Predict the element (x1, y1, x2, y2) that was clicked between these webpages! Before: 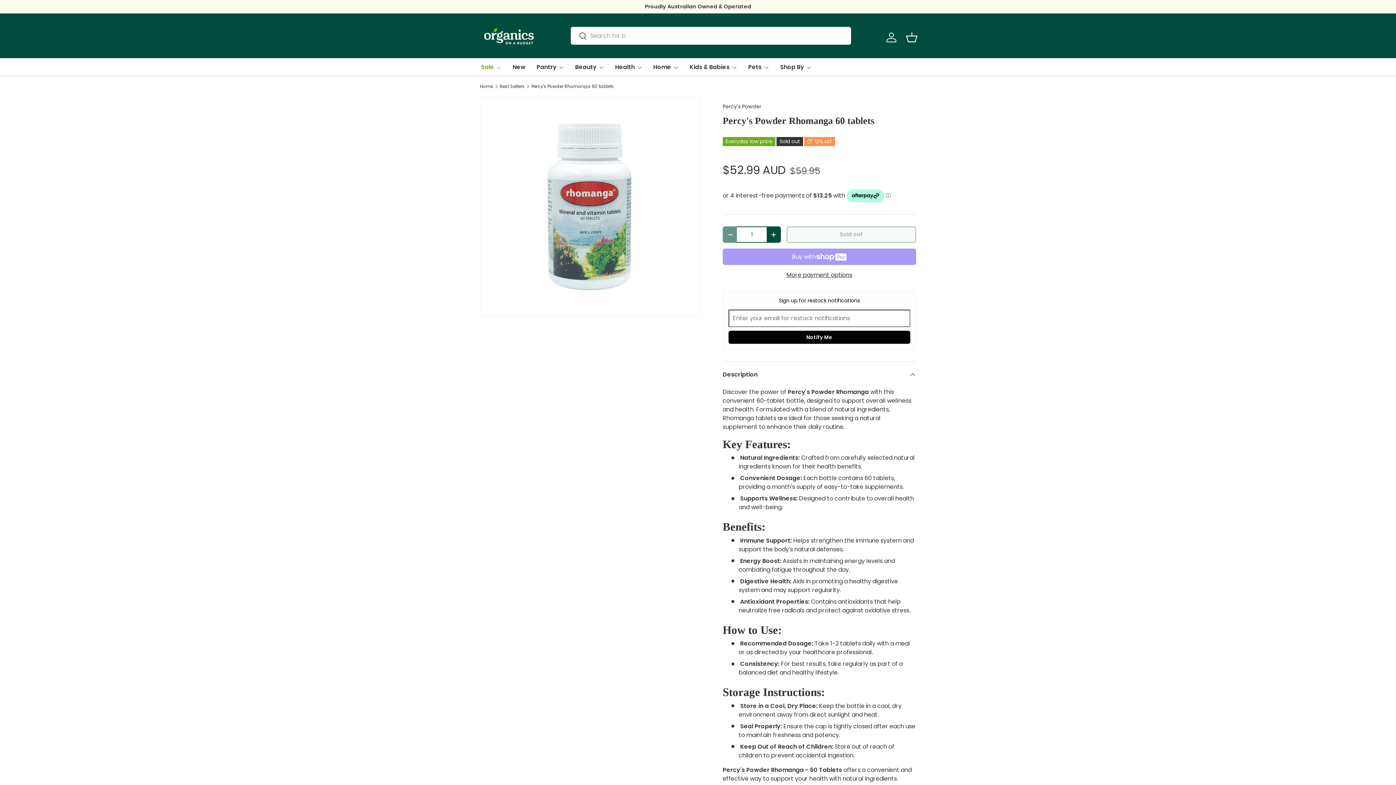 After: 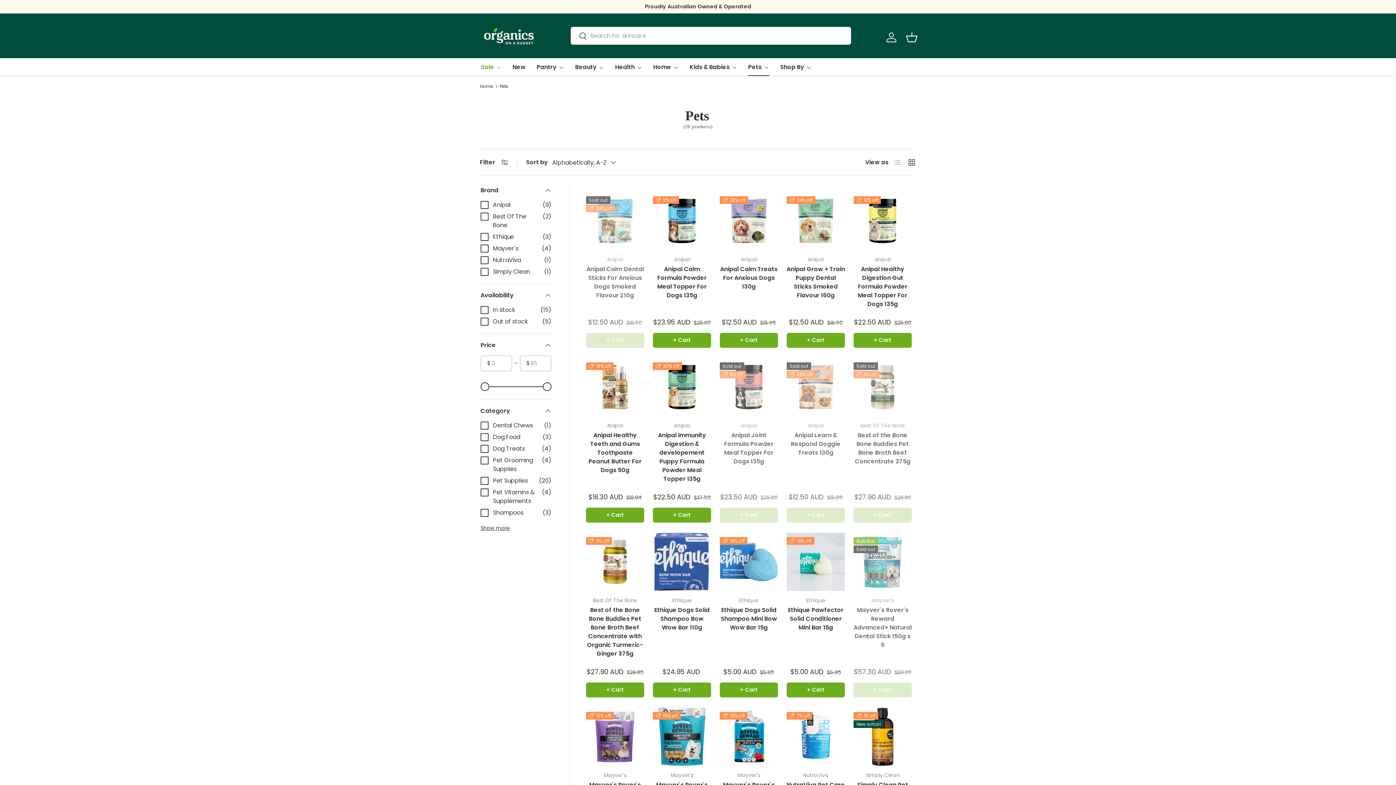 Action: bbox: (748, 58, 769, 76) label: Pets